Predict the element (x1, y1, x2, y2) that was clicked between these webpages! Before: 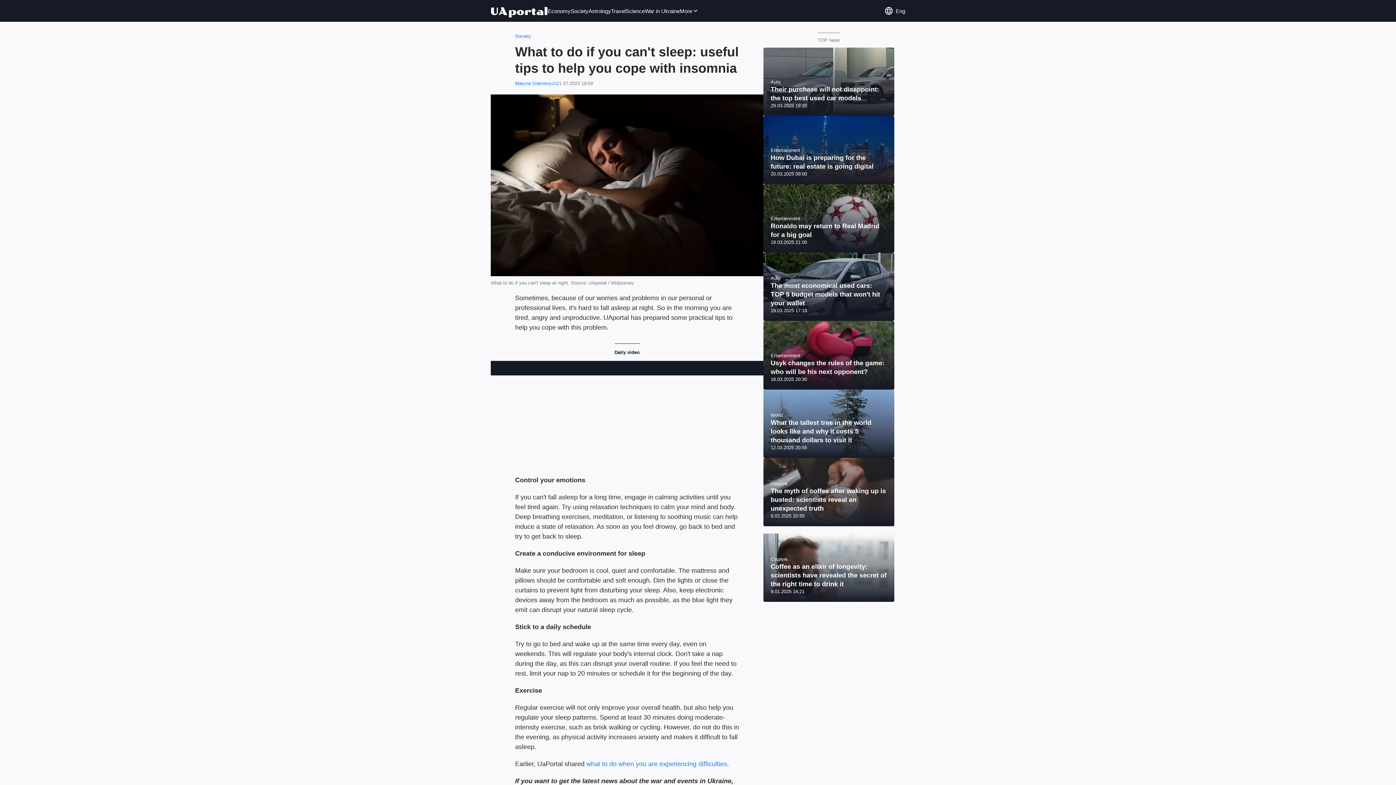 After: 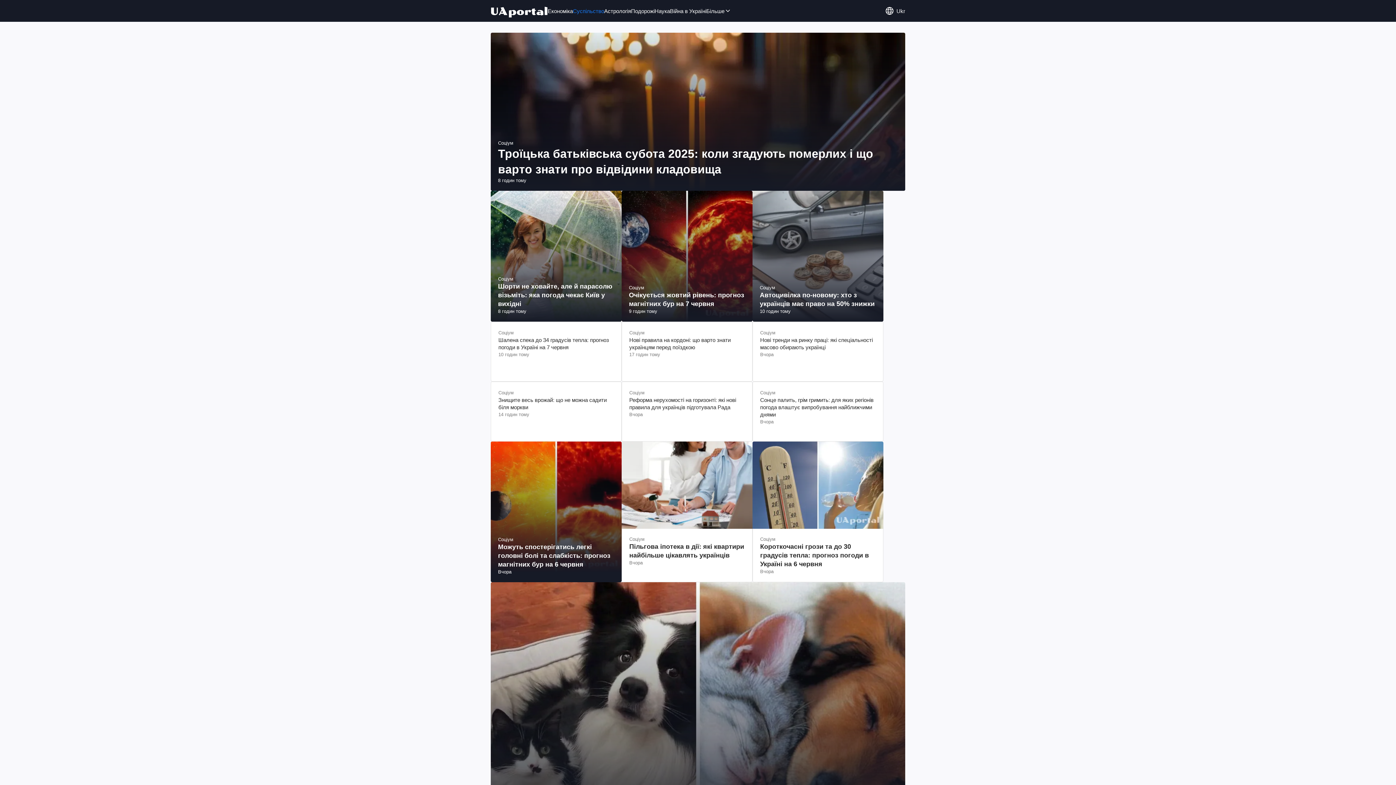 Action: label: Society bbox: (570, 6, 588, 15)